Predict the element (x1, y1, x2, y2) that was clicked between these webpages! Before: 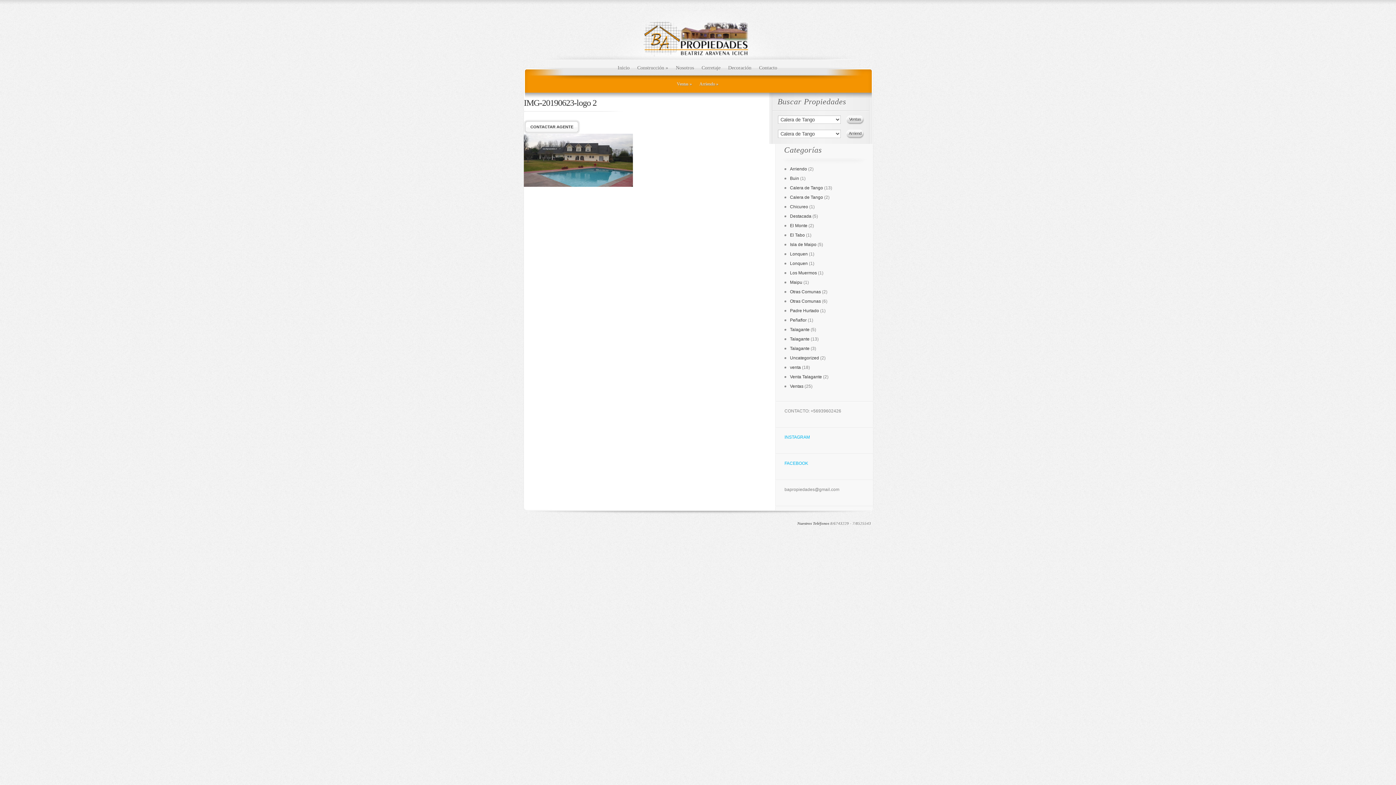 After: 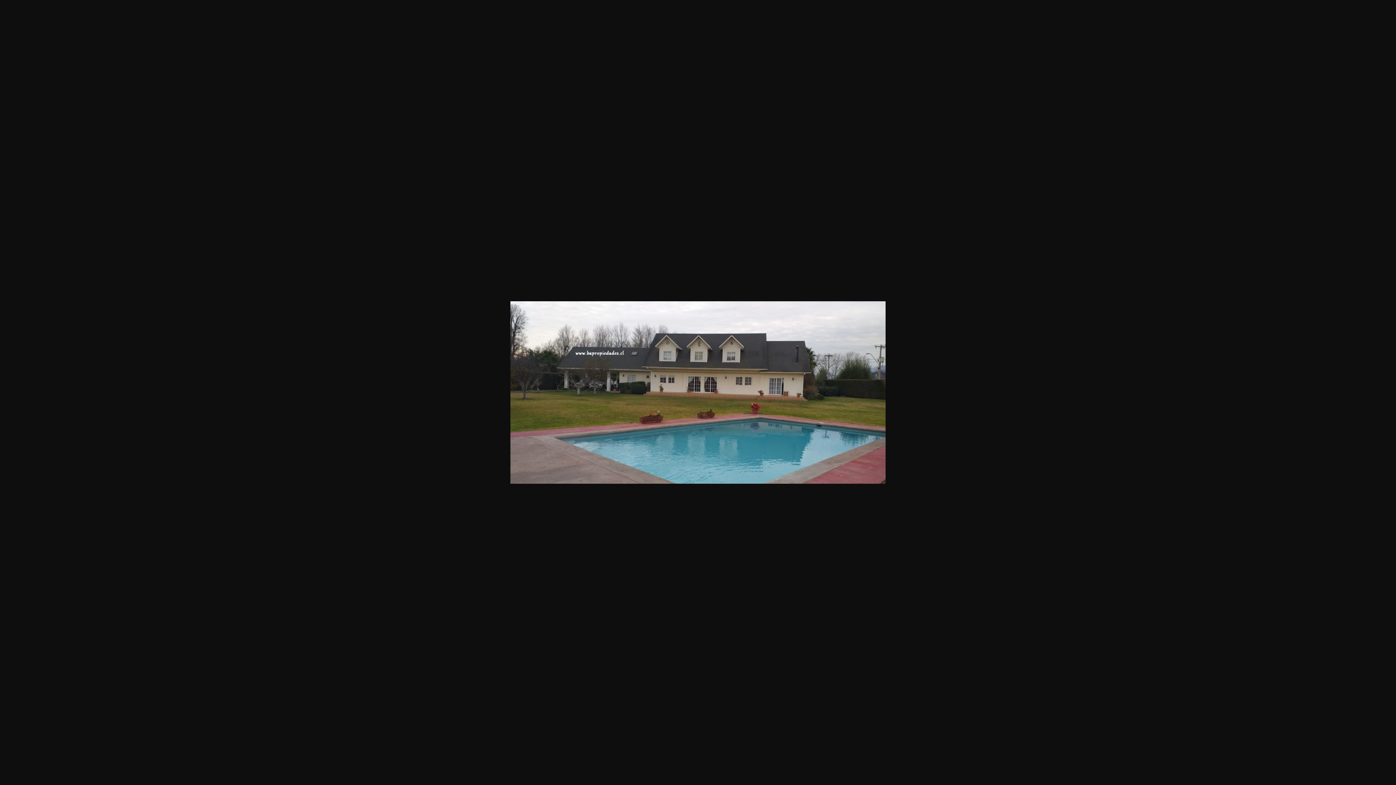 Action: bbox: (524, 182, 633, 188)